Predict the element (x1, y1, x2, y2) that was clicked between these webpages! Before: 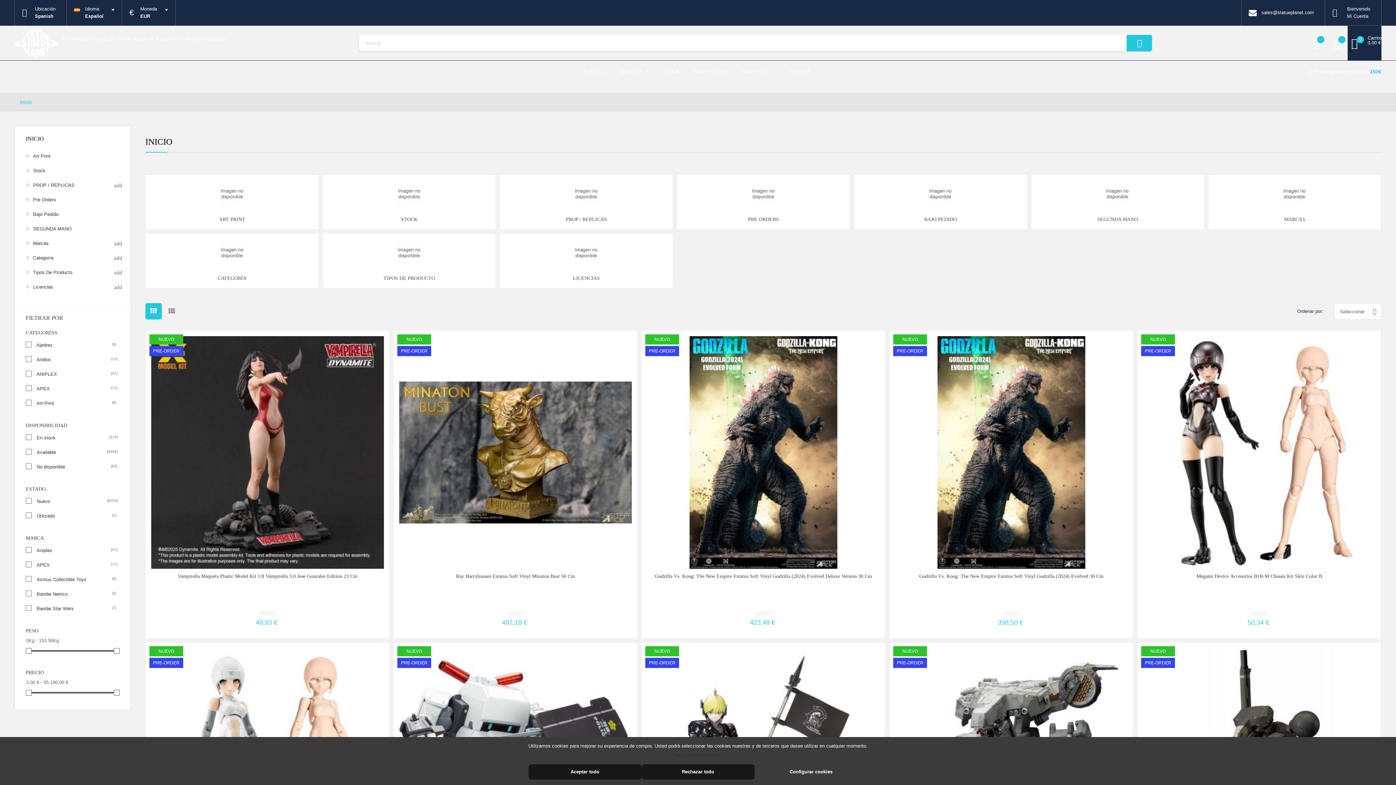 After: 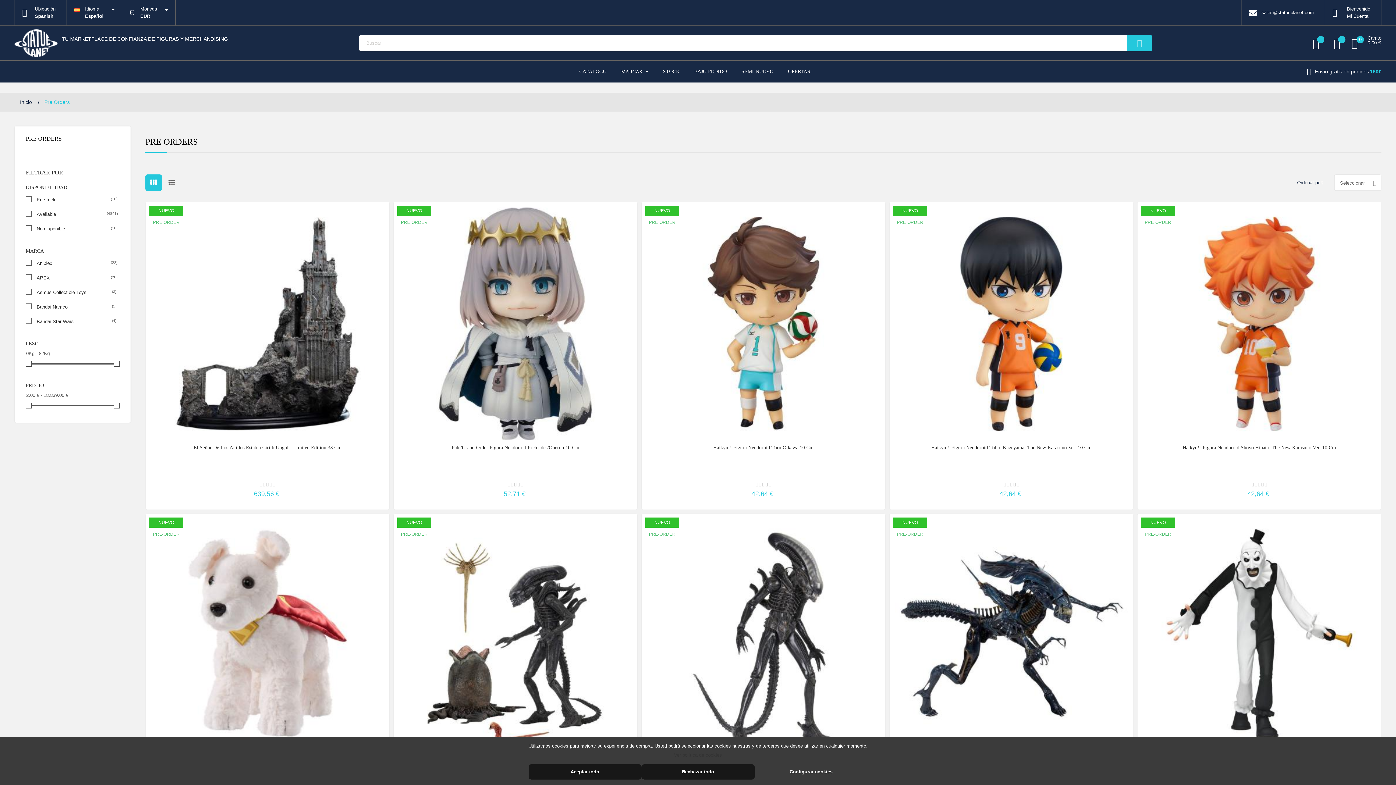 Action: label: PRE ORDERS bbox: (682, 213, 844, 229)